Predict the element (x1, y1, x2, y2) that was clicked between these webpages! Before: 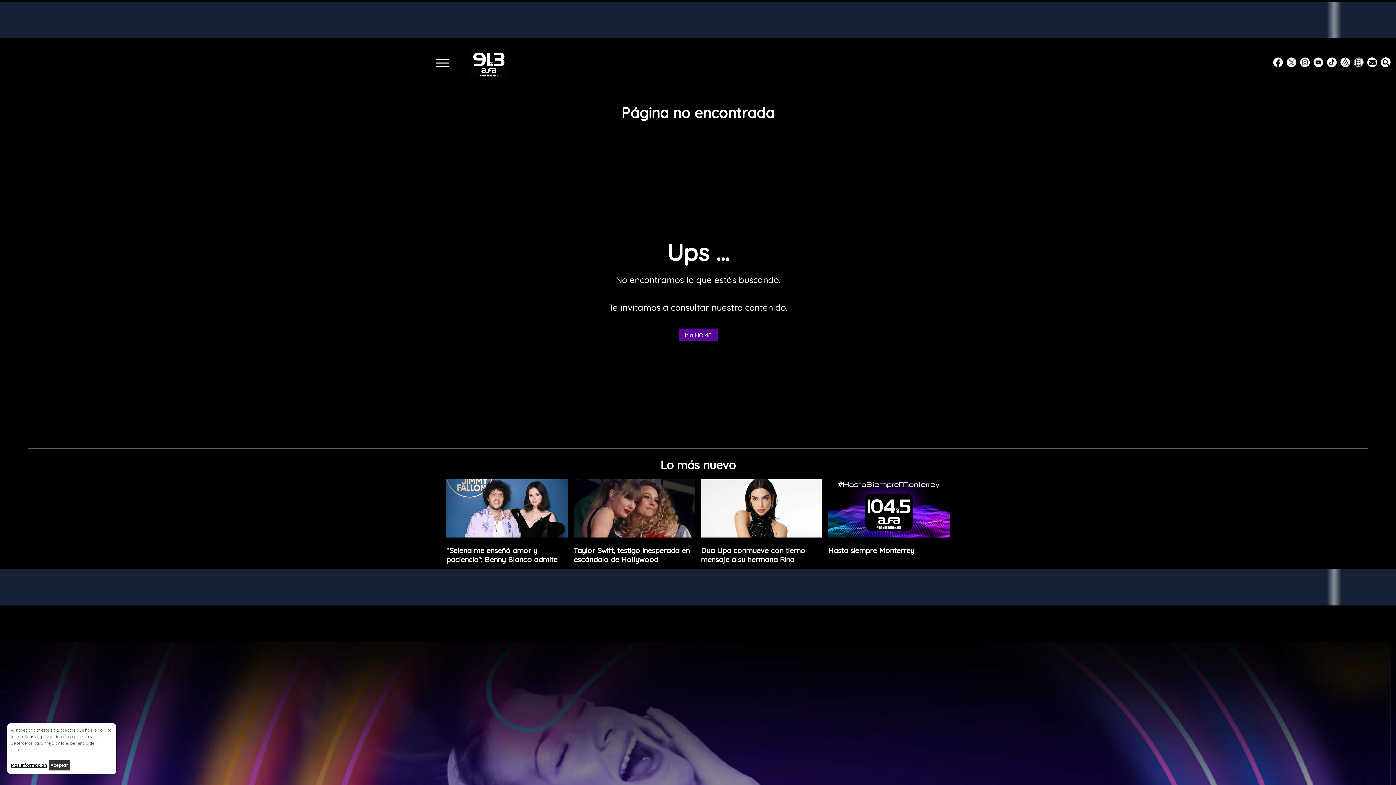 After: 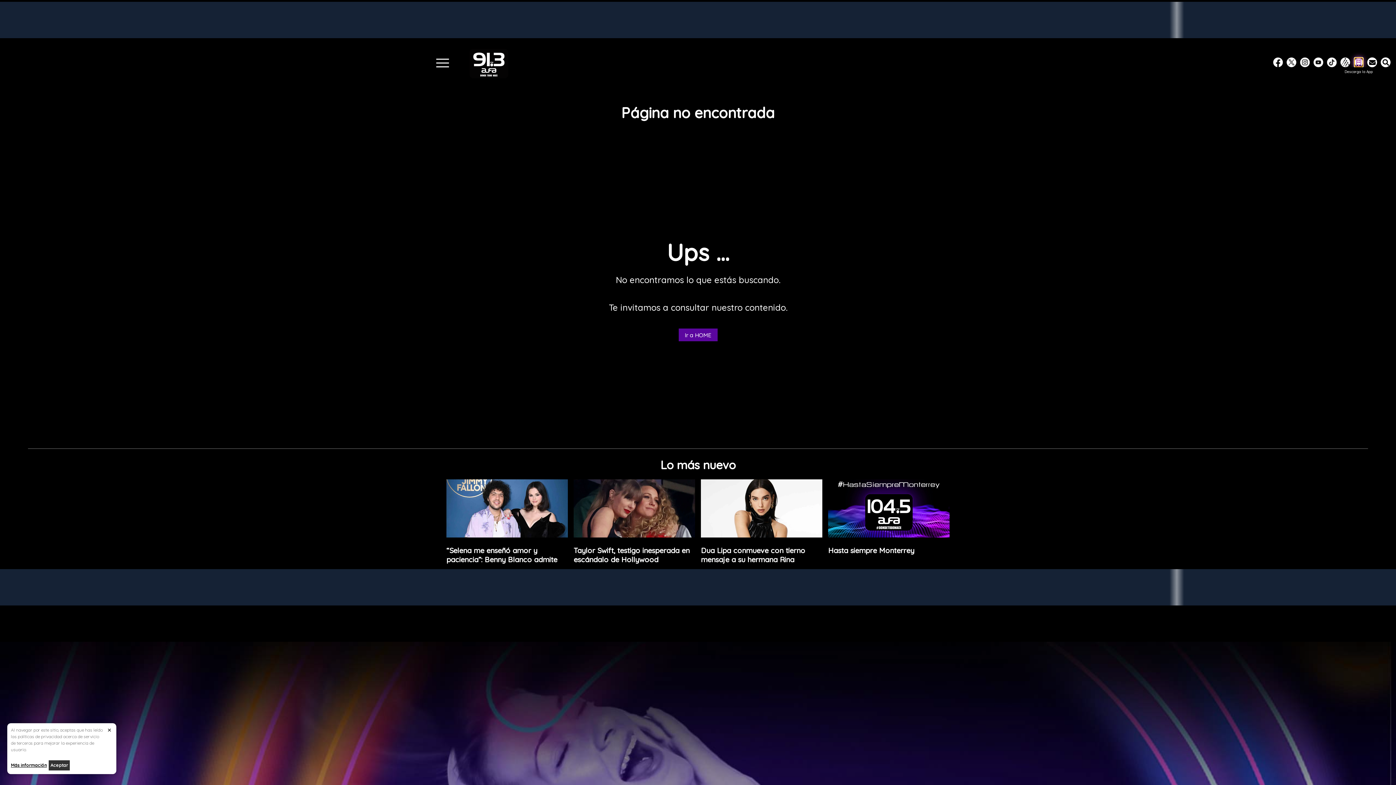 Action: bbox: (1354, 57, 1363, 67) label: dropdown app